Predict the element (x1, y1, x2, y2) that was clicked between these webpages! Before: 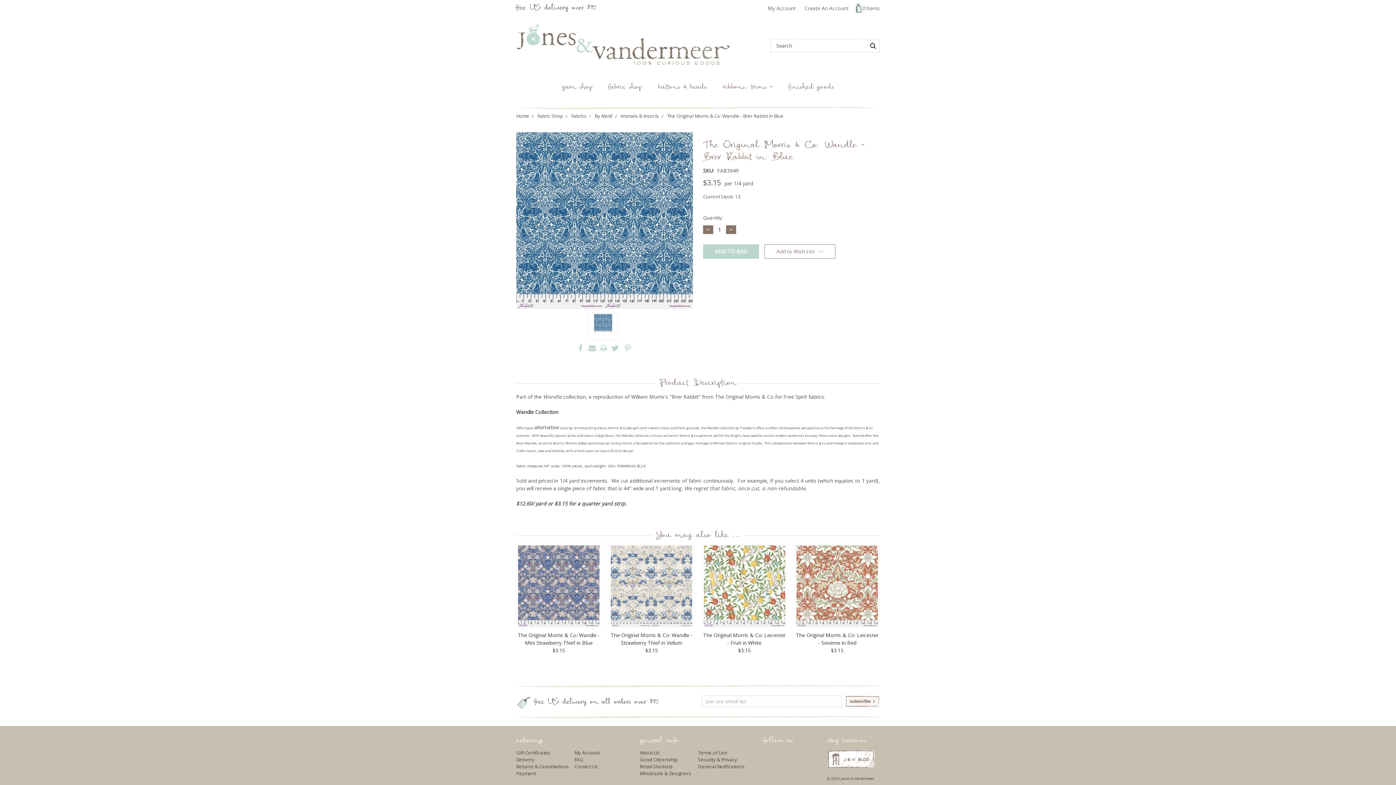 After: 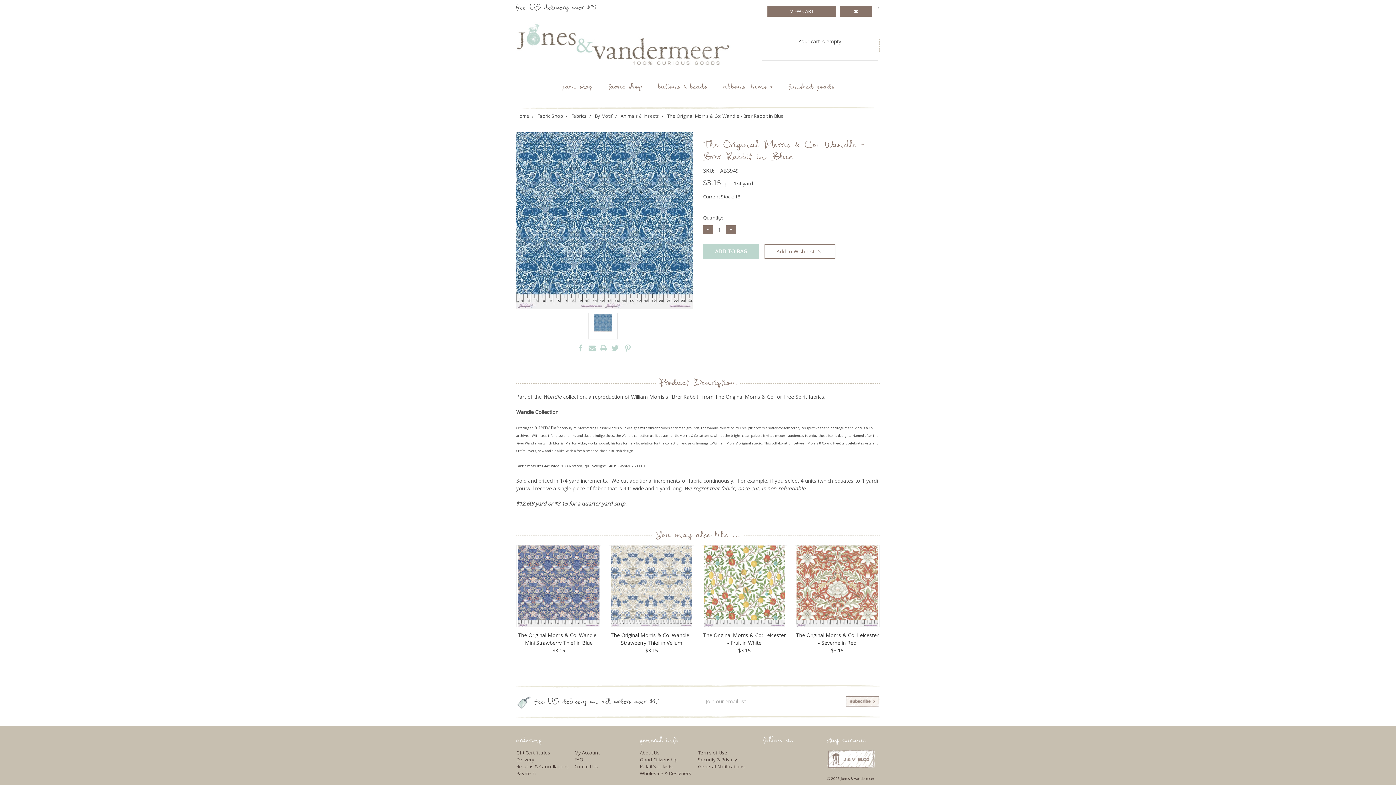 Action: bbox: (852, 0, 883, 16) label: 0
Items